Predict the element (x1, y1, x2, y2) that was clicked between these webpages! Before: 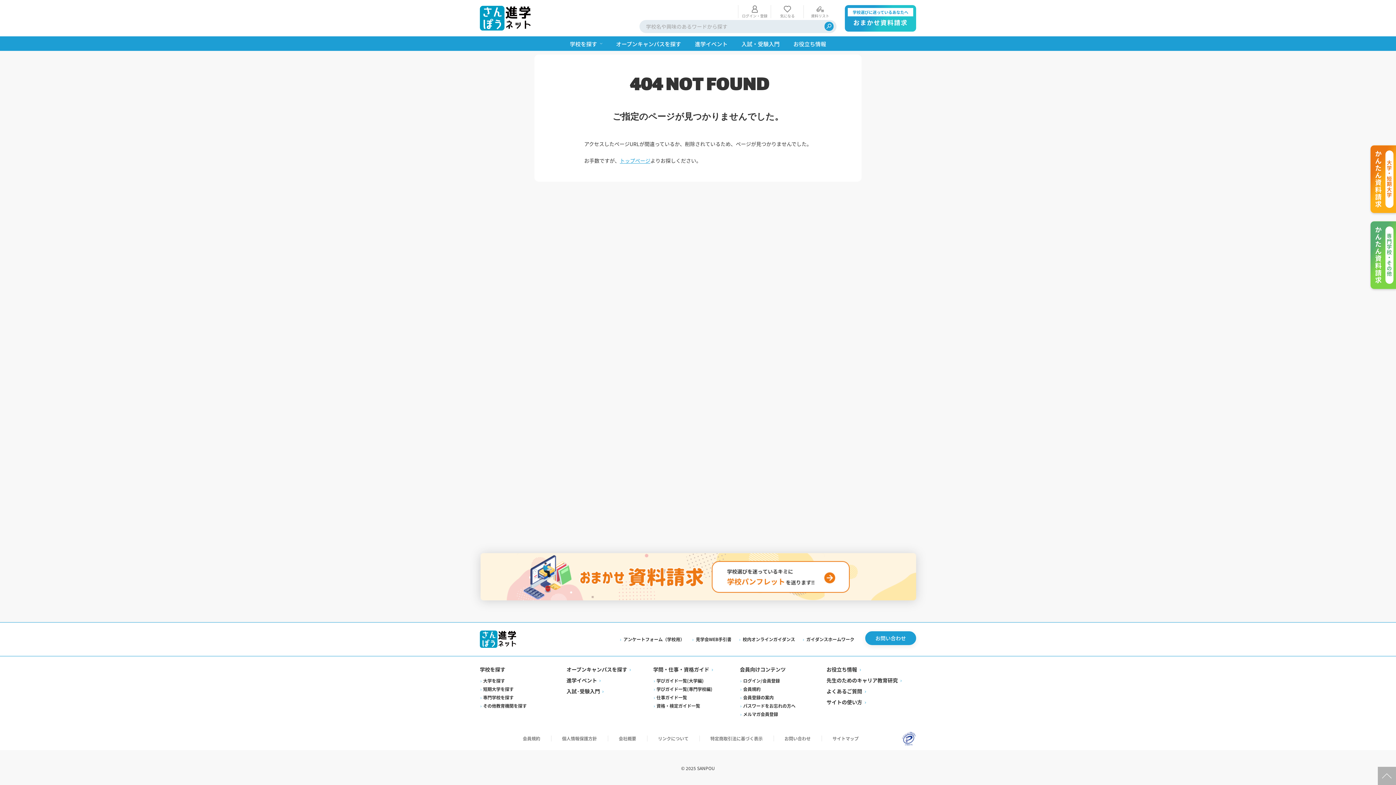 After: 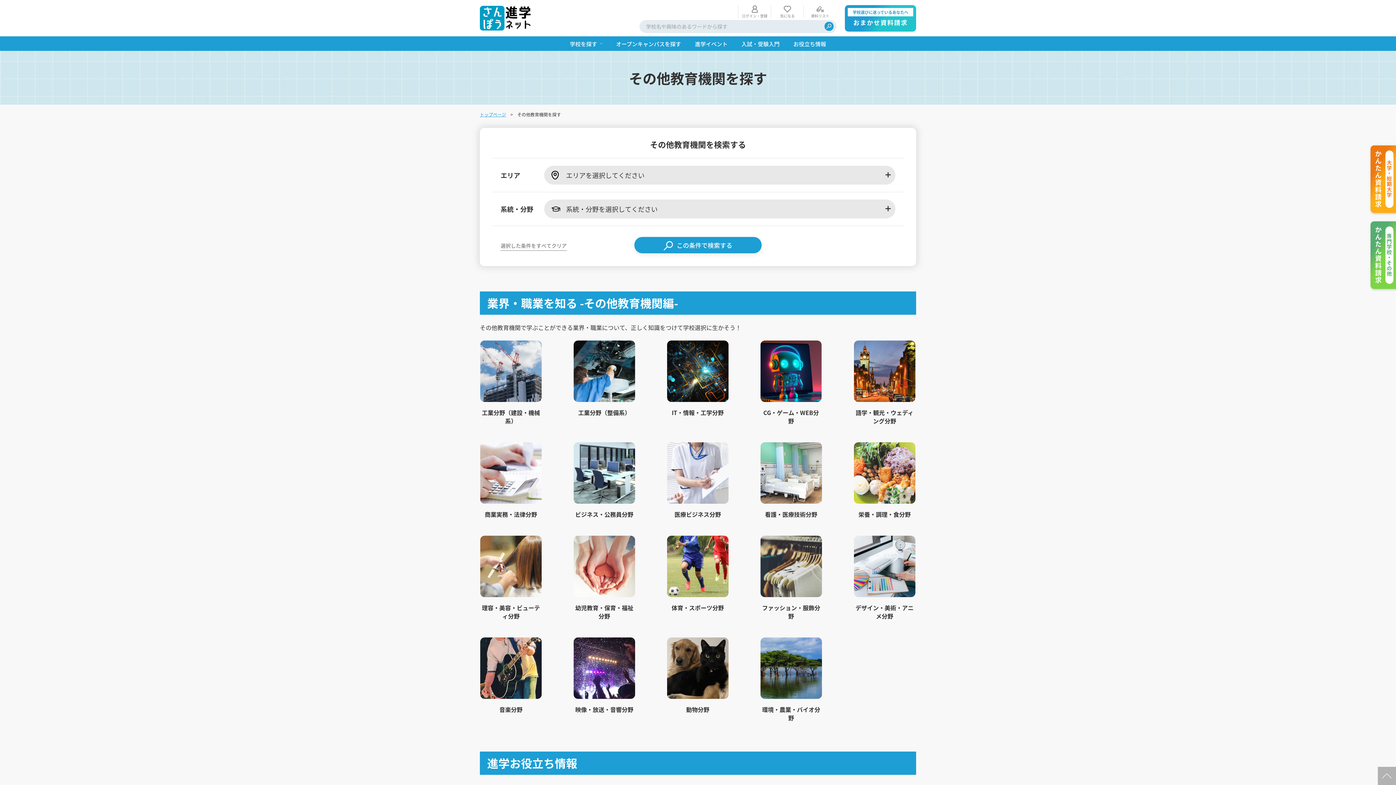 Action: bbox: (478, 701, 528, 710) label: その他教育機関を探す